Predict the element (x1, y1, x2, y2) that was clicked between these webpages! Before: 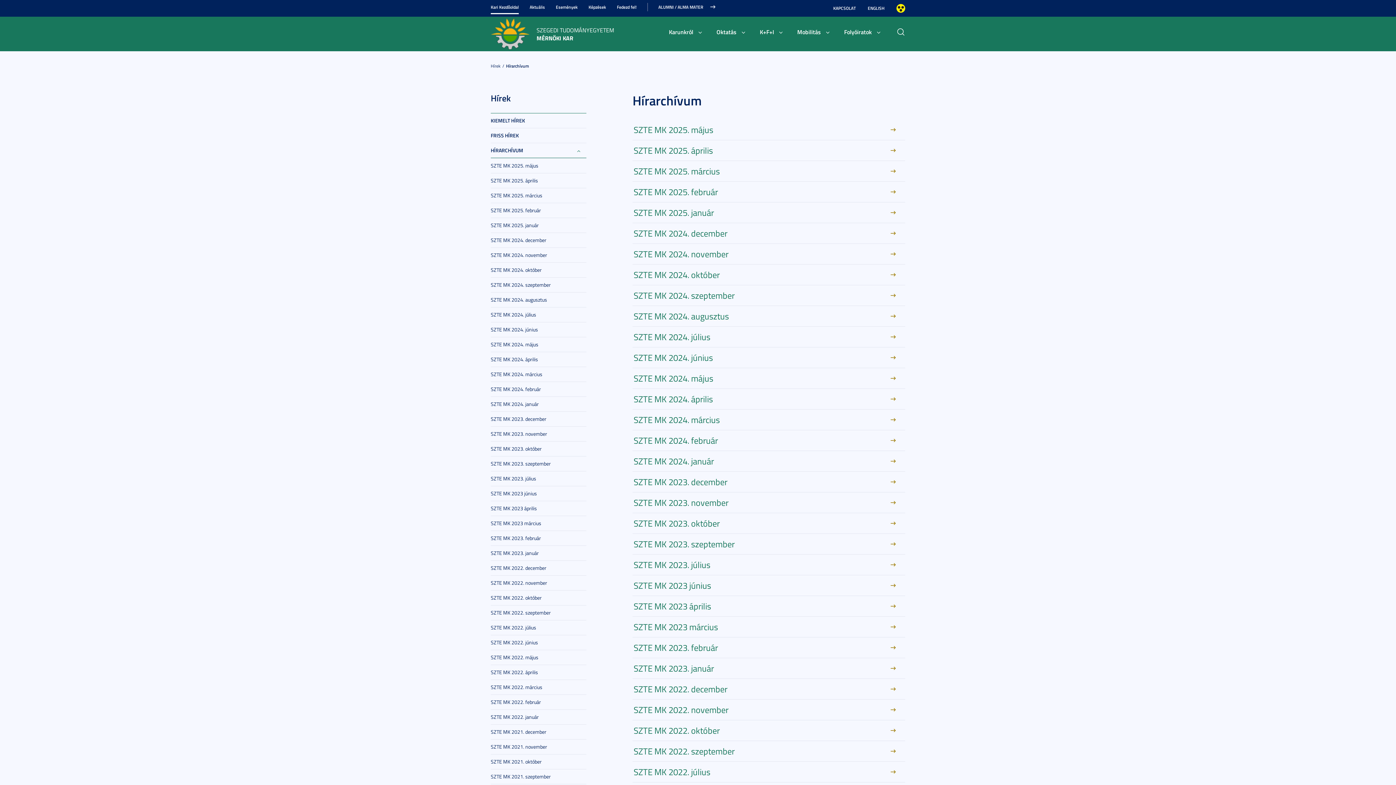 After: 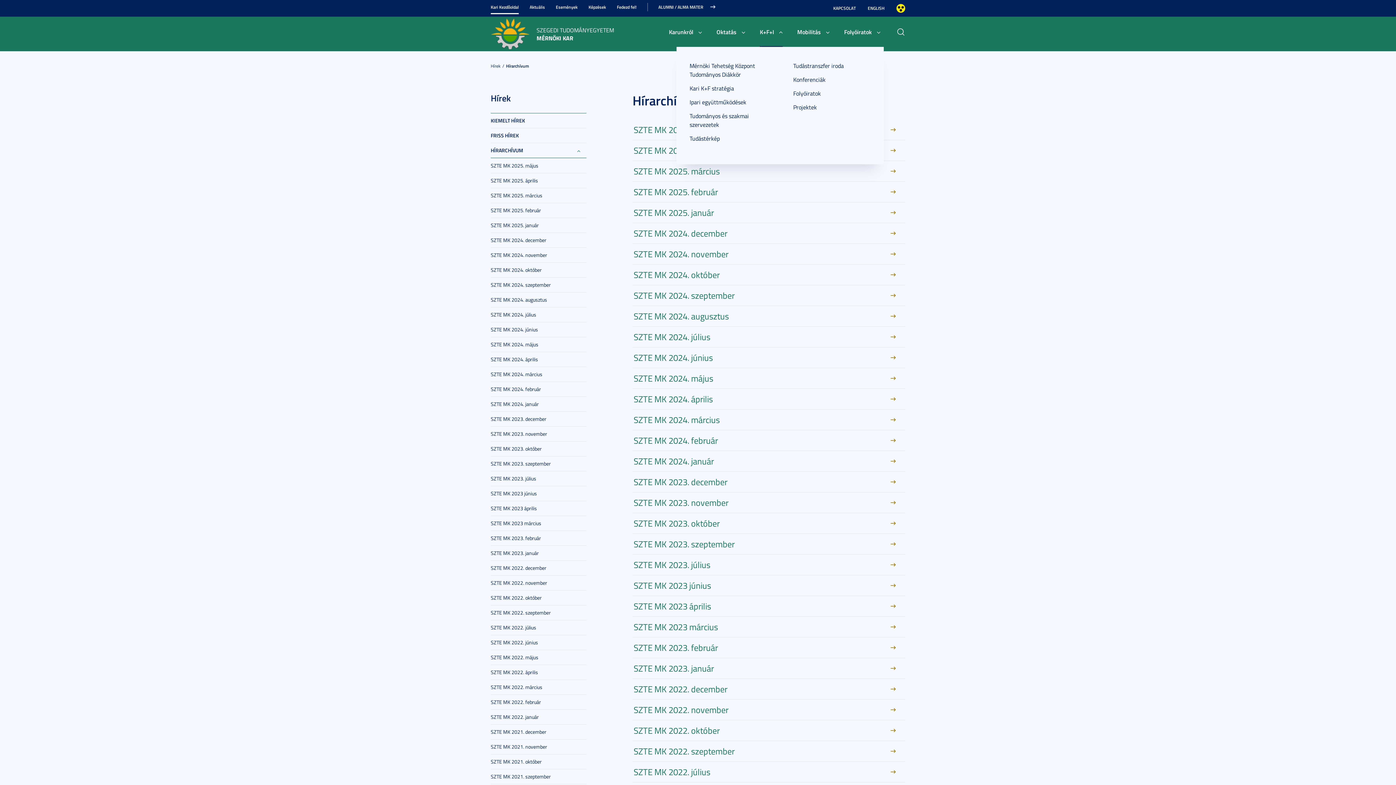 Action: label: K+F+I bbox: (760, 27, 782, 46)